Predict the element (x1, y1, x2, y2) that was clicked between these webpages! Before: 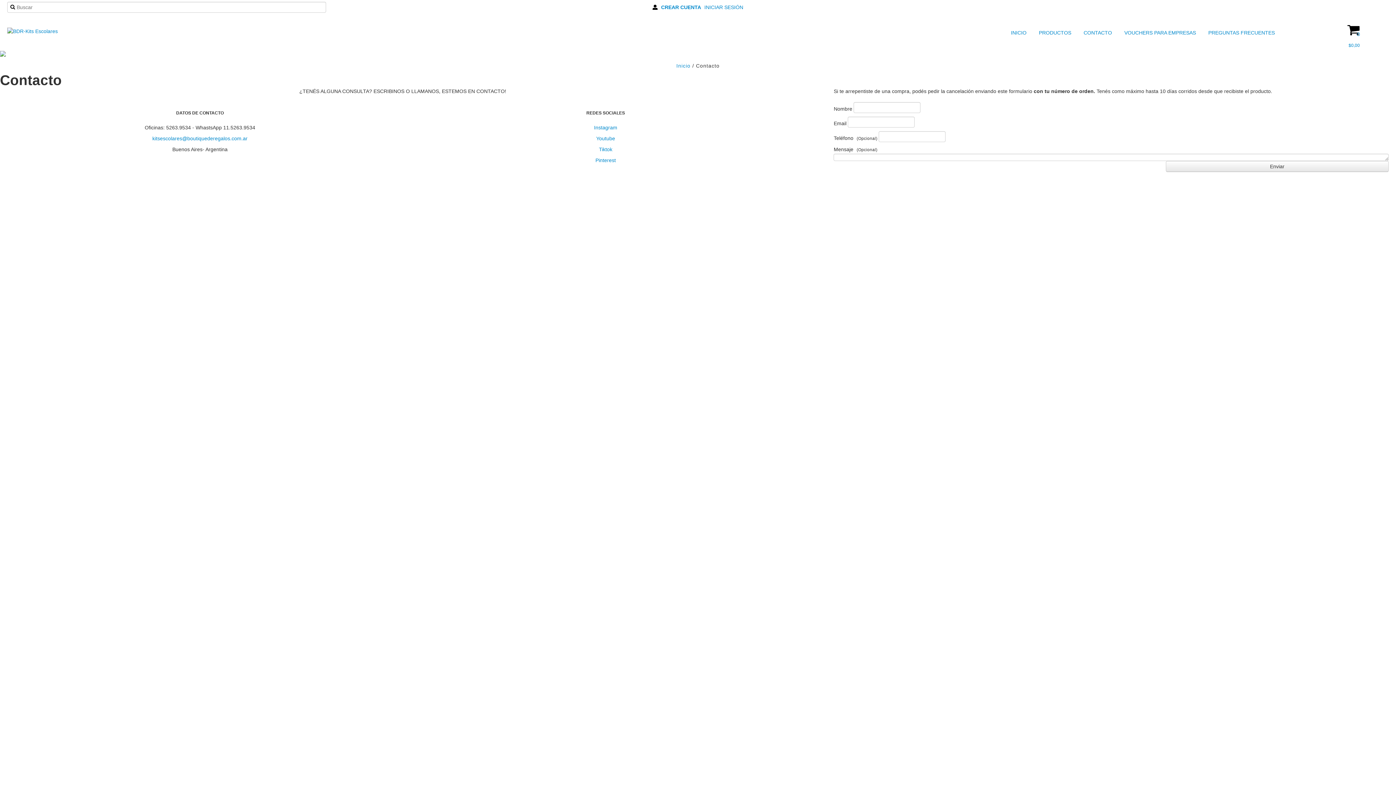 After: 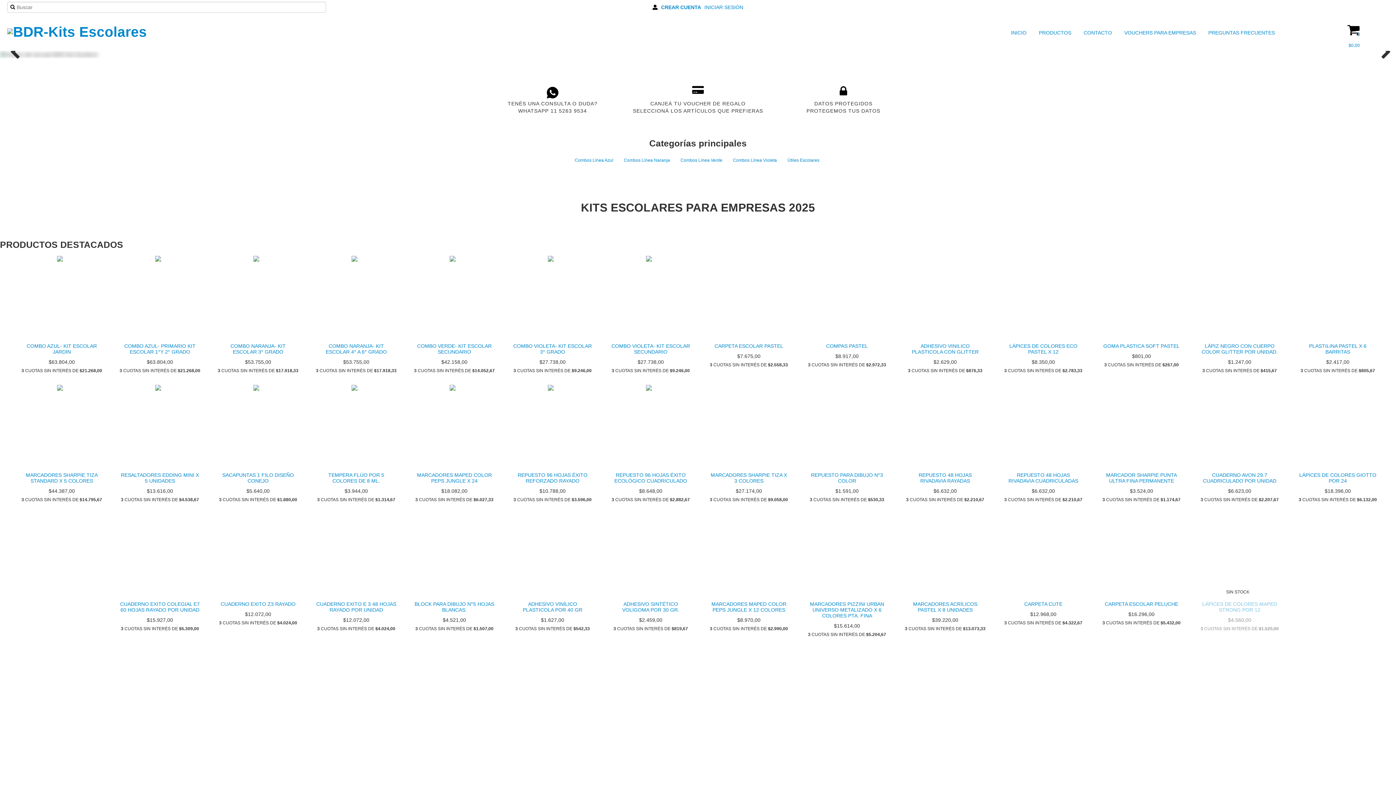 Action: bbox: (676, 62, 690, 68) label: Inicio